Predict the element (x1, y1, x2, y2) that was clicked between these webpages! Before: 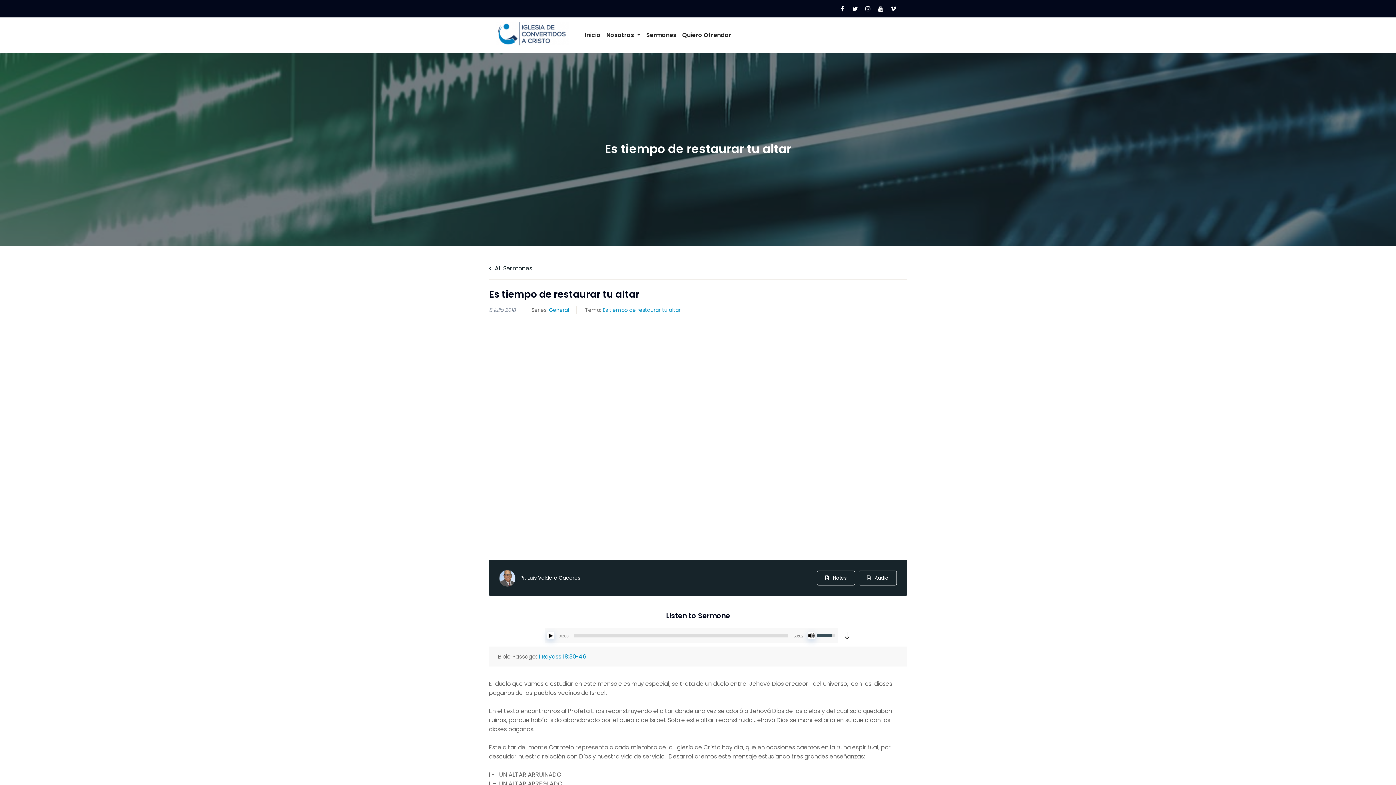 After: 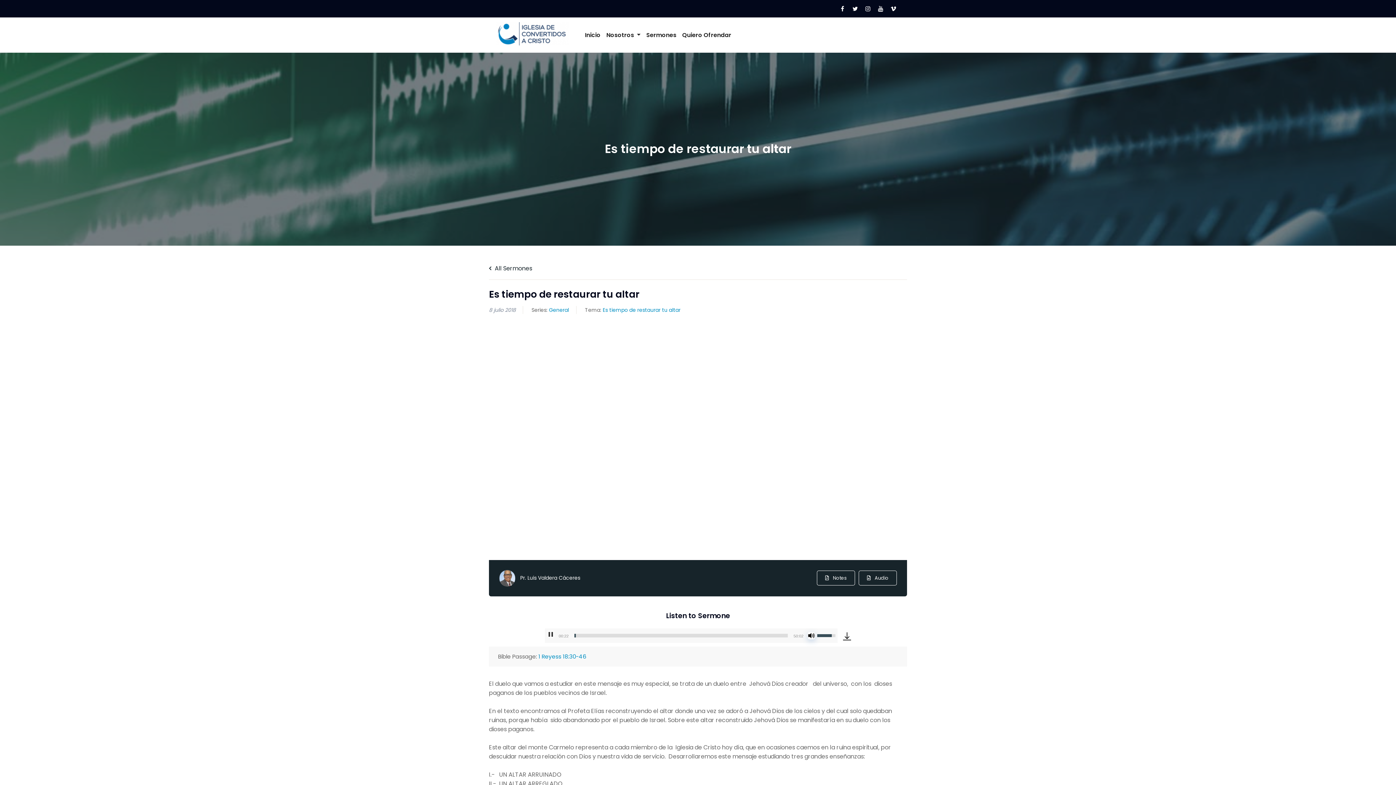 Action: label: Reproducir bbox: (547, 632, 554, 639)